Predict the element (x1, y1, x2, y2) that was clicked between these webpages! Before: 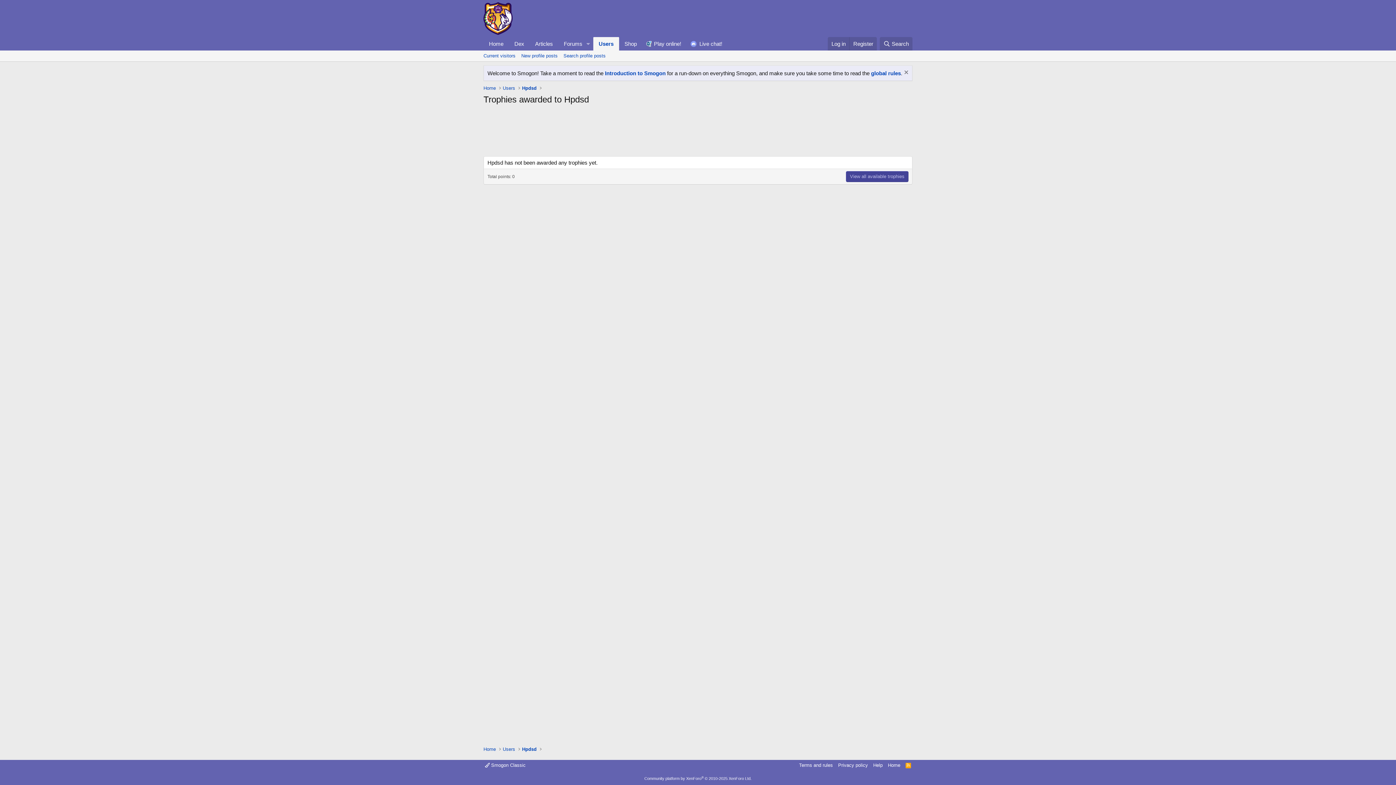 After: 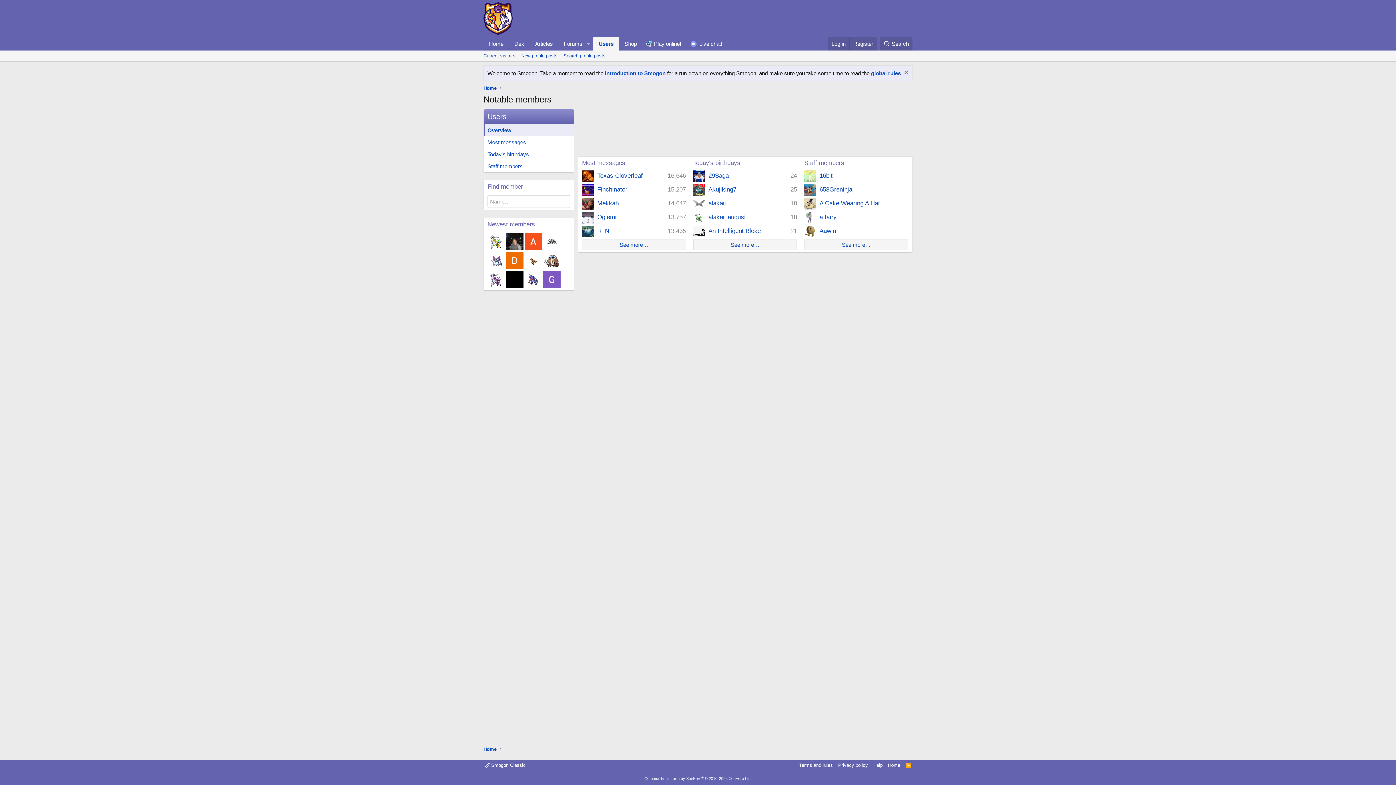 Action: bbox: (593, 37, 619, 50) label: Users